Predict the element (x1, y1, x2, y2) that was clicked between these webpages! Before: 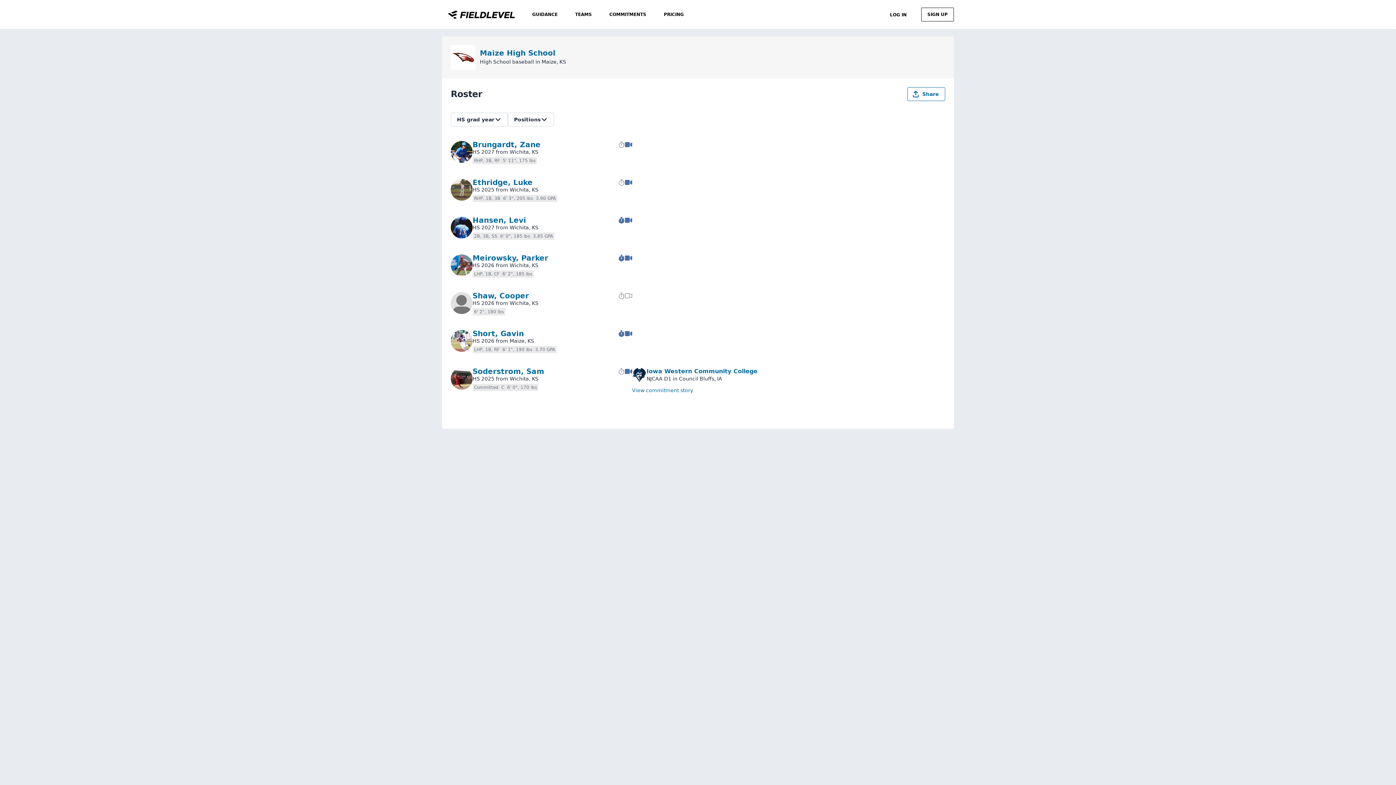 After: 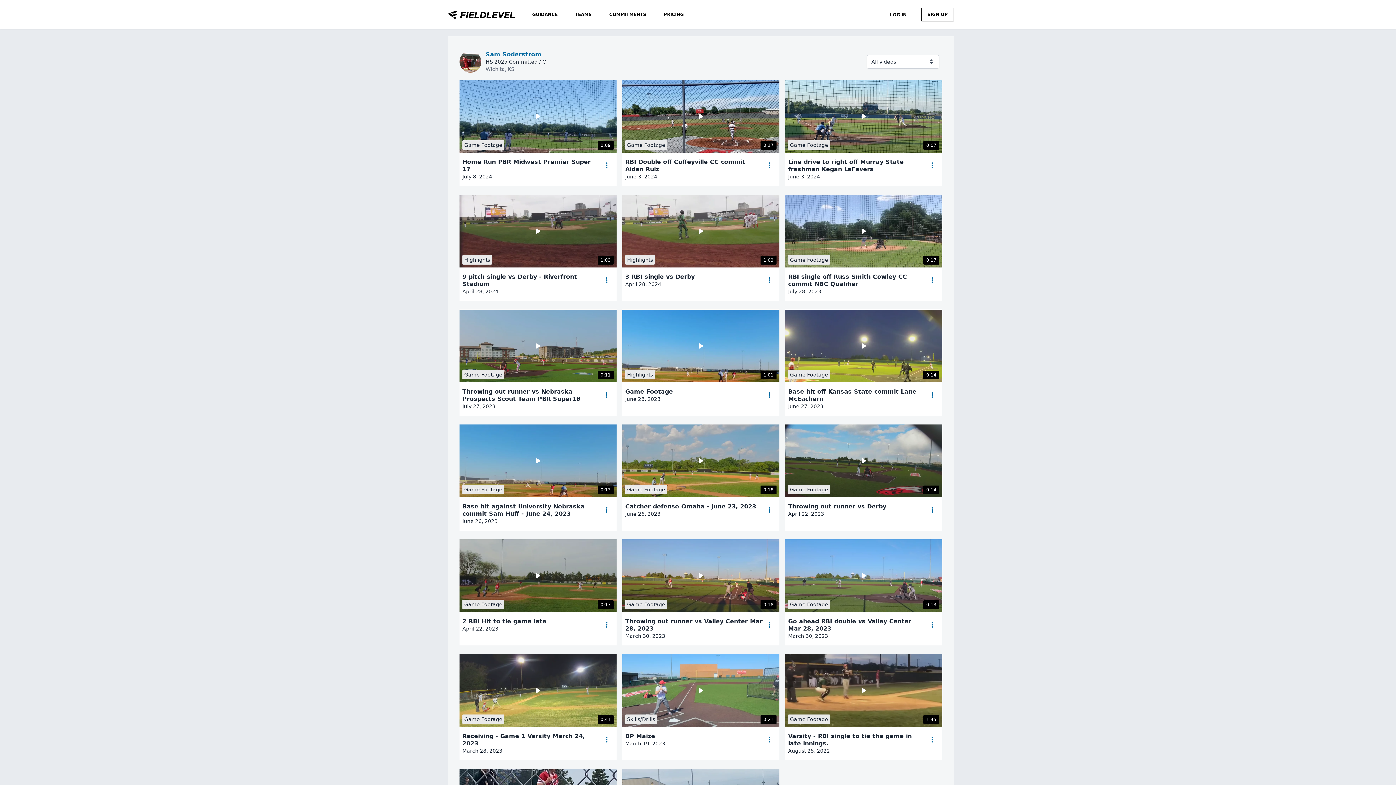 Action: bbox: (624, 368, 632, 375)